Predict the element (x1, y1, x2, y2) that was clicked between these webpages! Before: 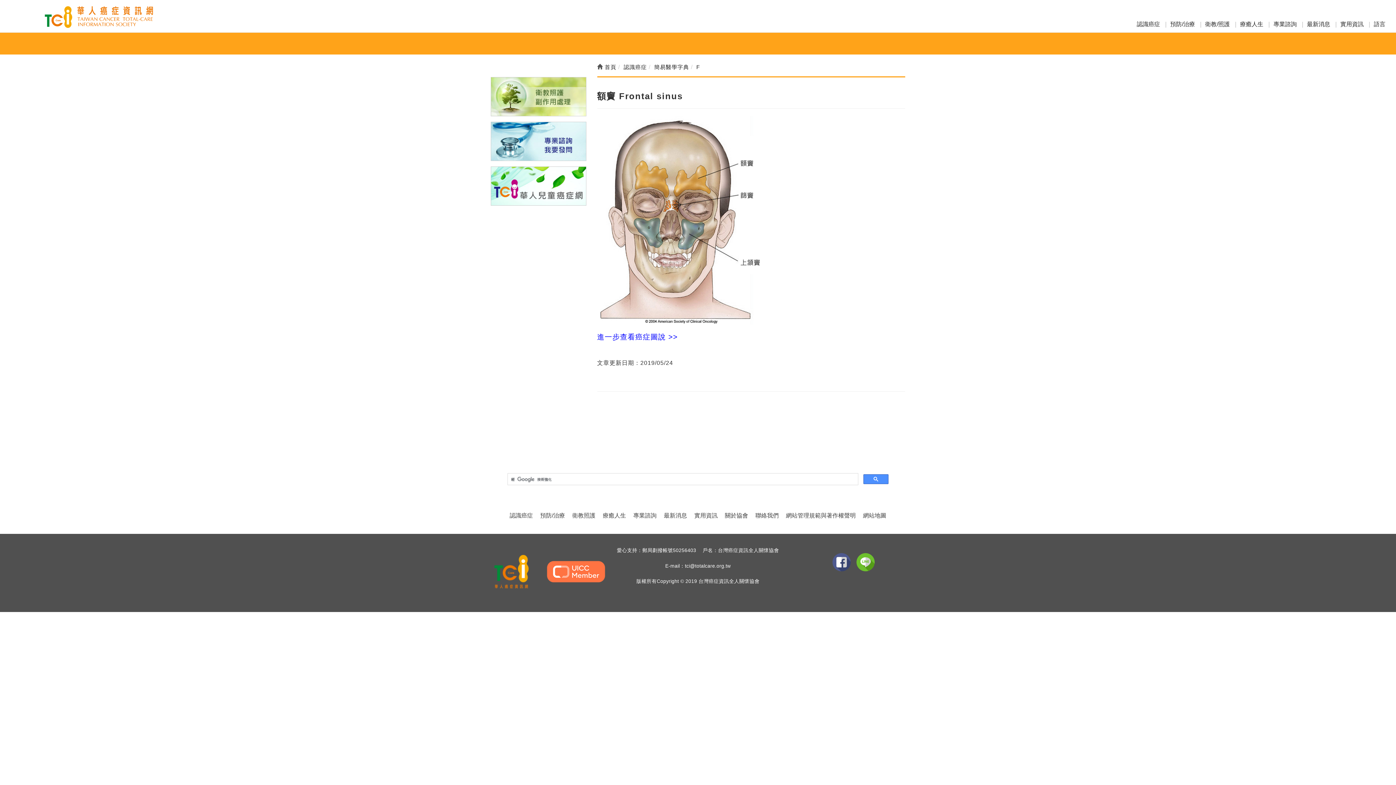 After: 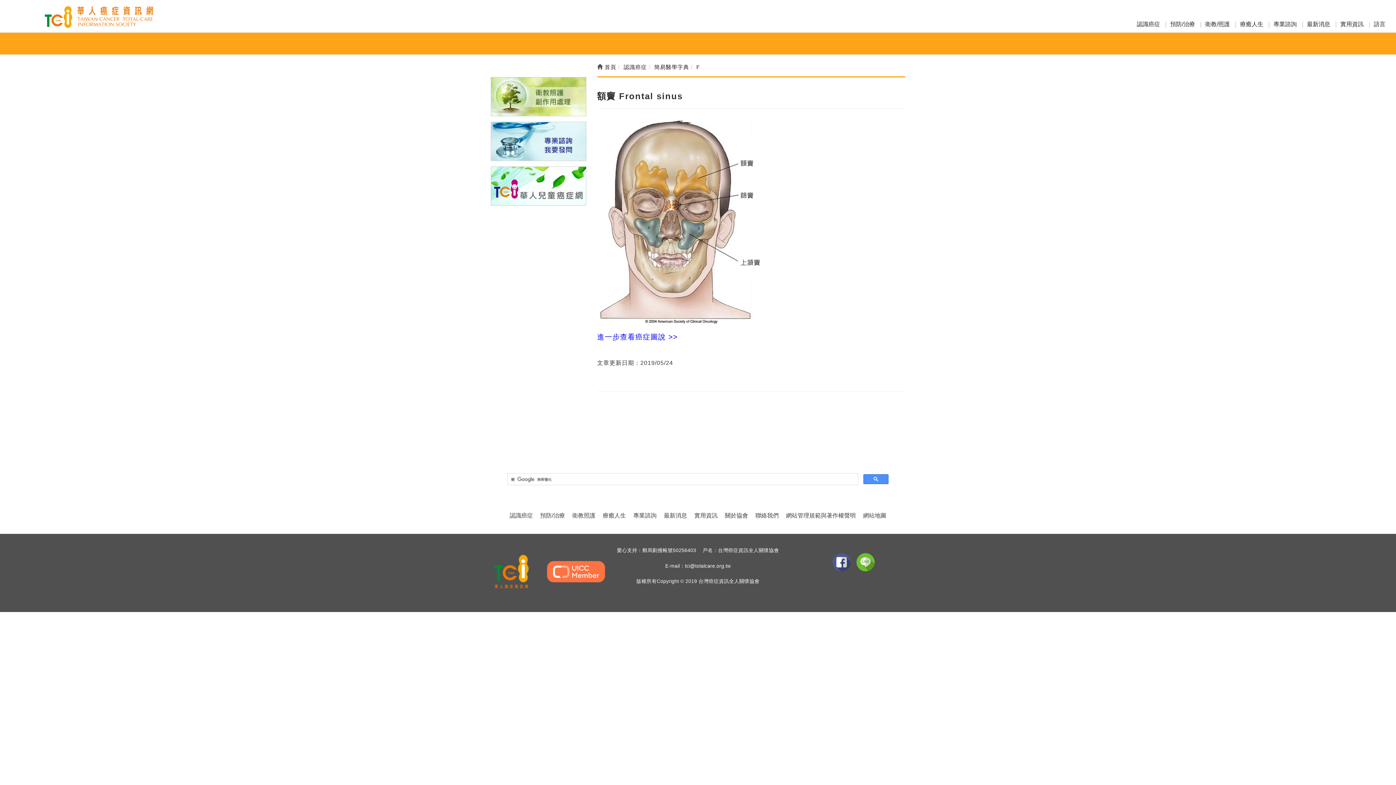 Action: bbox: (832, 553, 850, 571)